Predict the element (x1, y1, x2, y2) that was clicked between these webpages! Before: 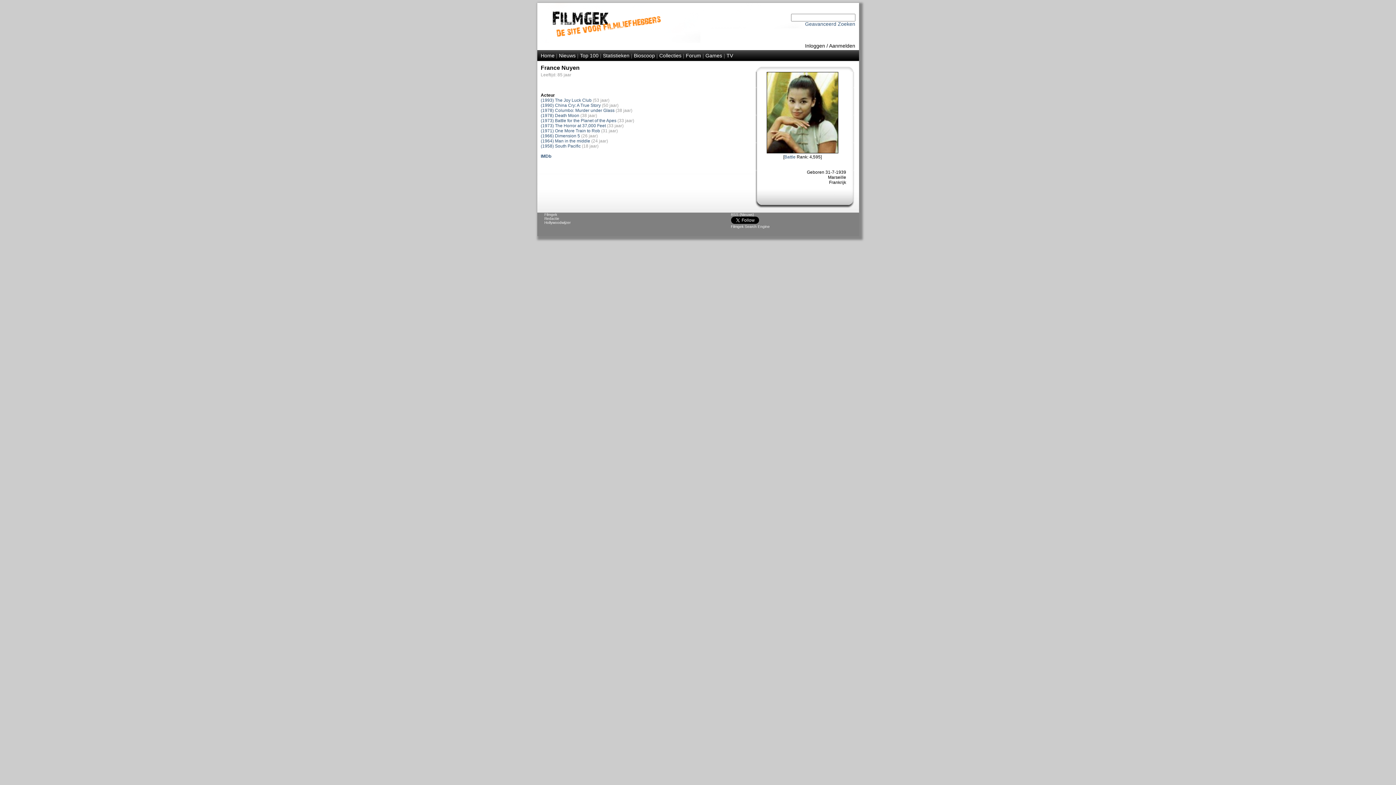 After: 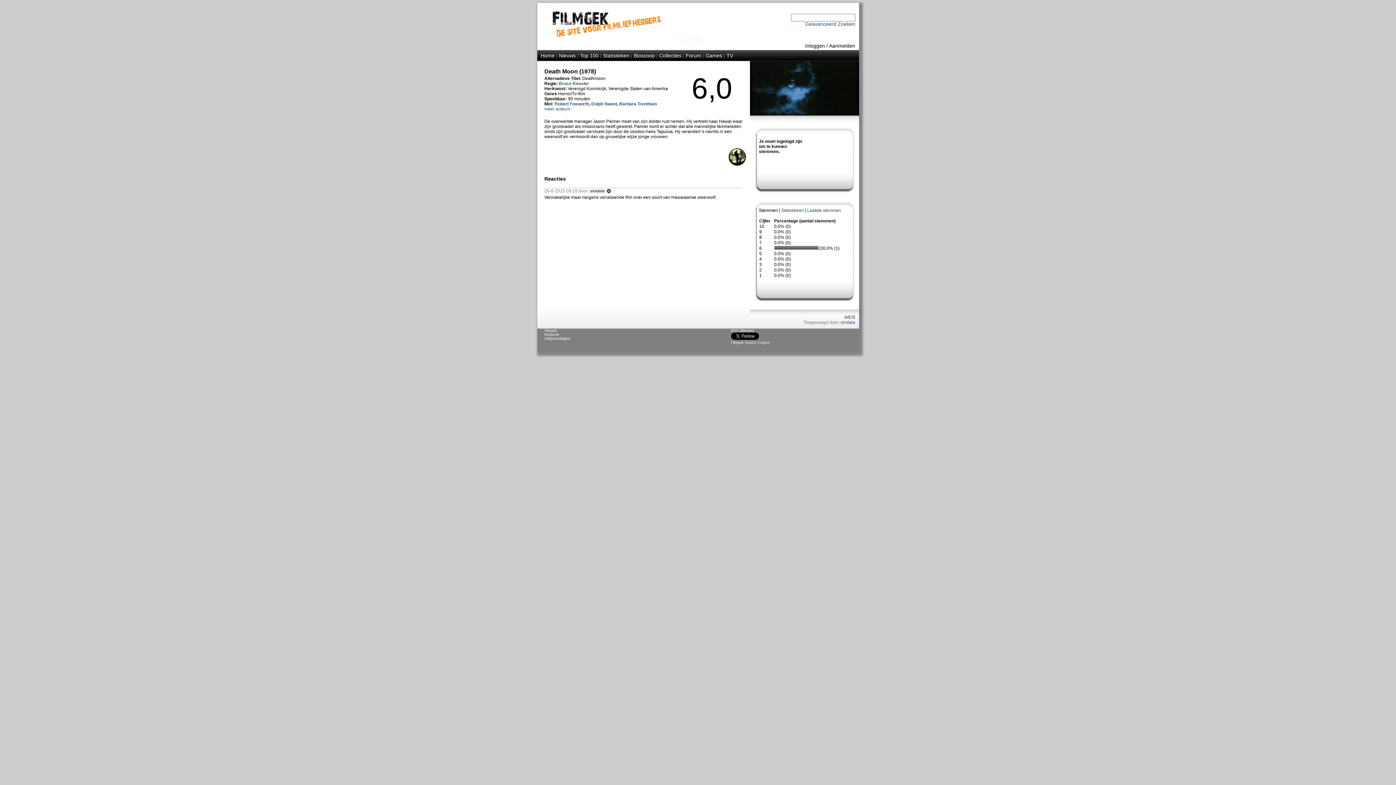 Action: bbox: (540, 113, 579, 118) label: (1978) Death Moon